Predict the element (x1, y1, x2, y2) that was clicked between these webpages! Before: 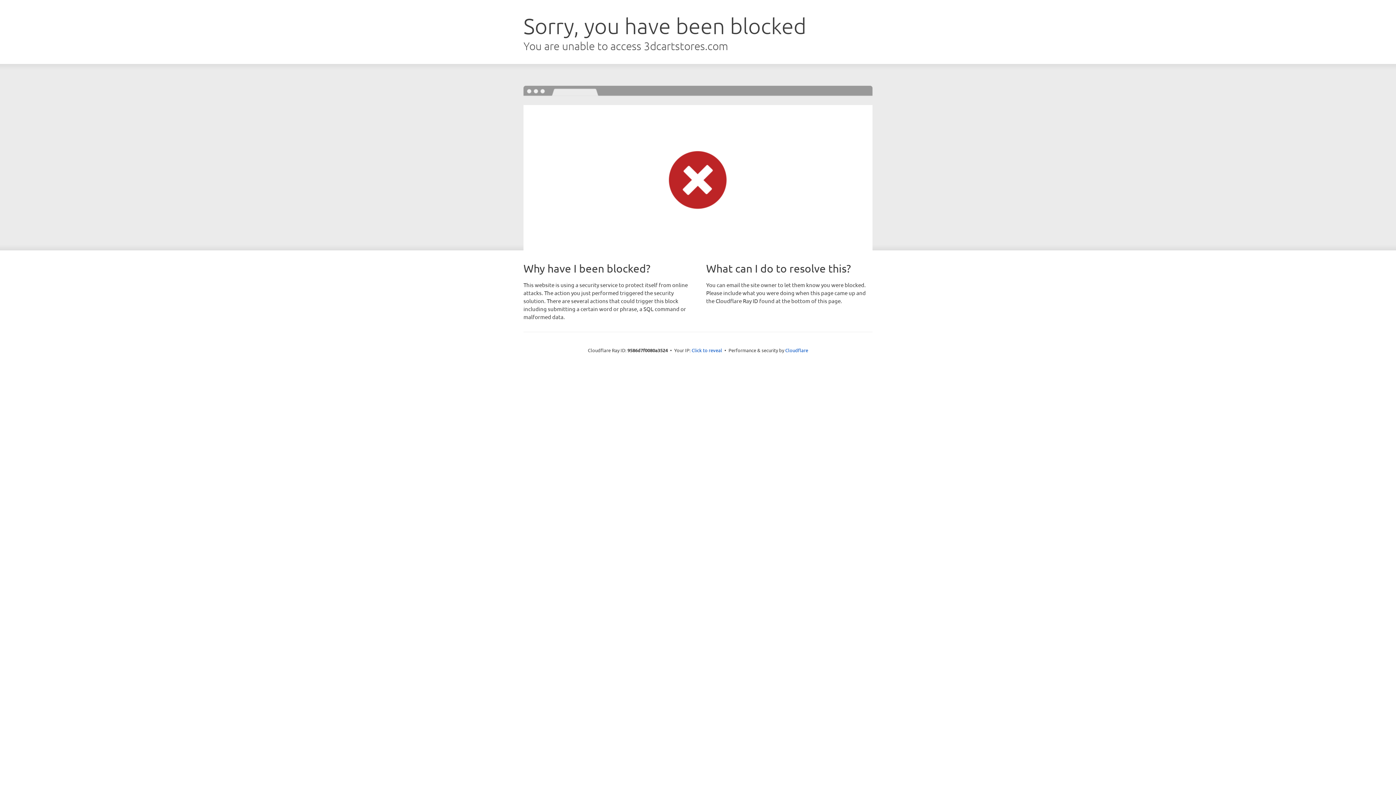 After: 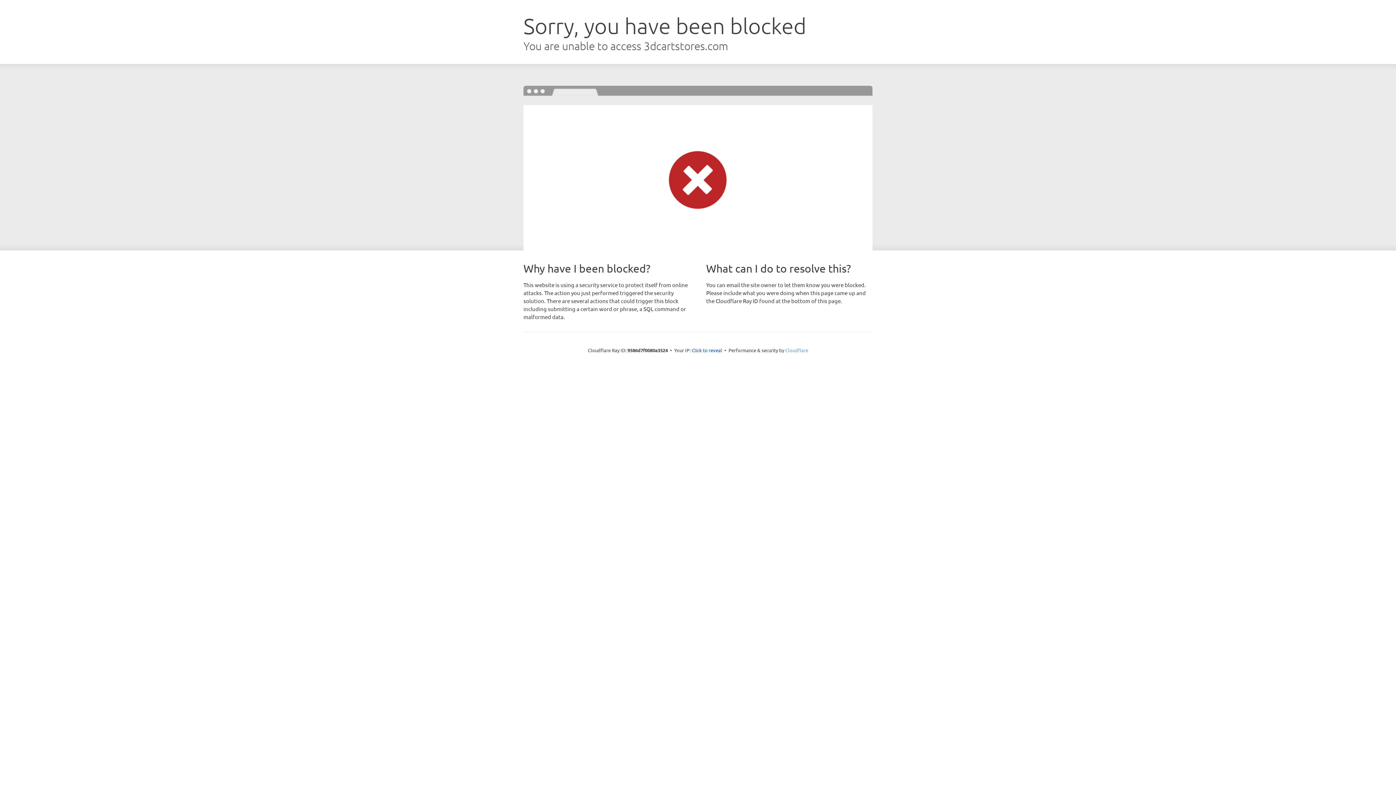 Action: label: Cloudflare bbox: (785, 347, 808, 353)